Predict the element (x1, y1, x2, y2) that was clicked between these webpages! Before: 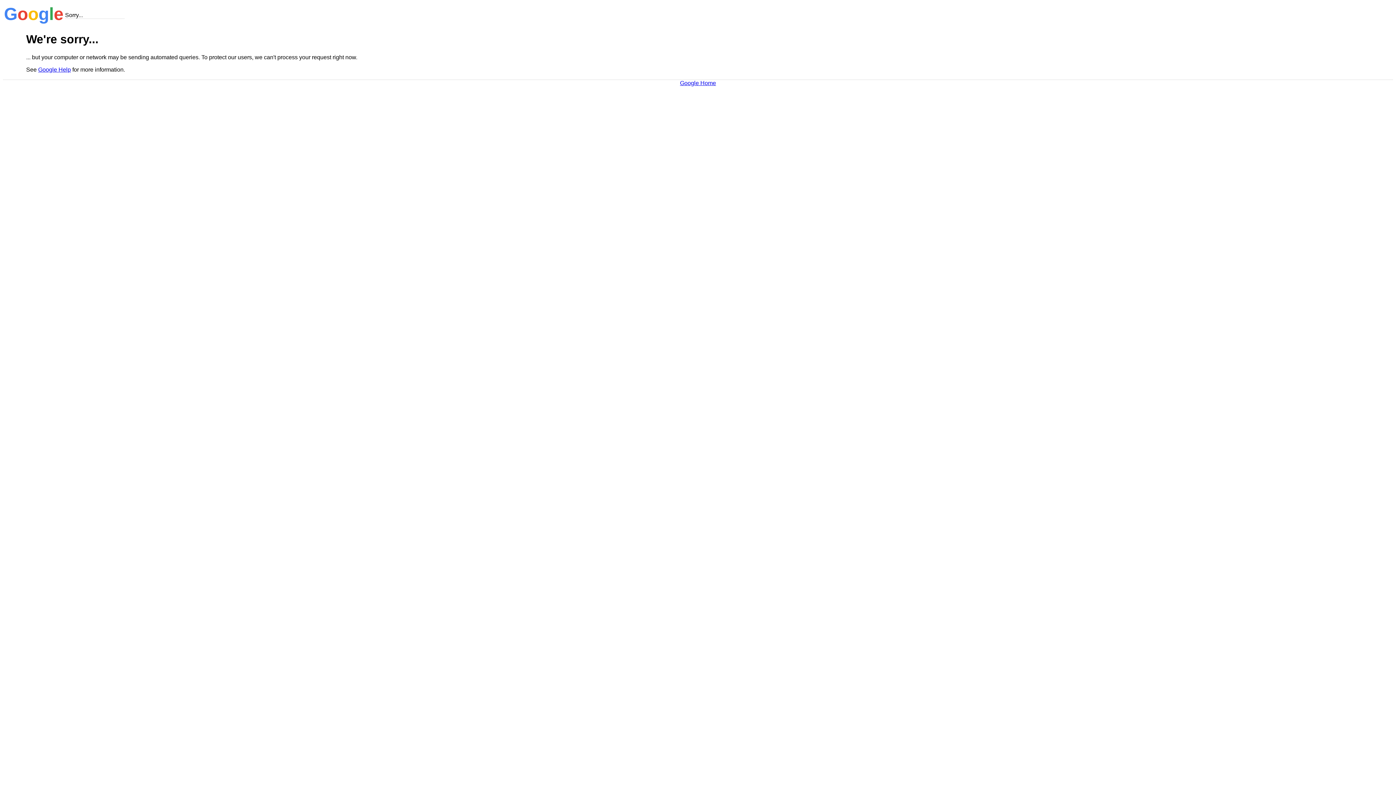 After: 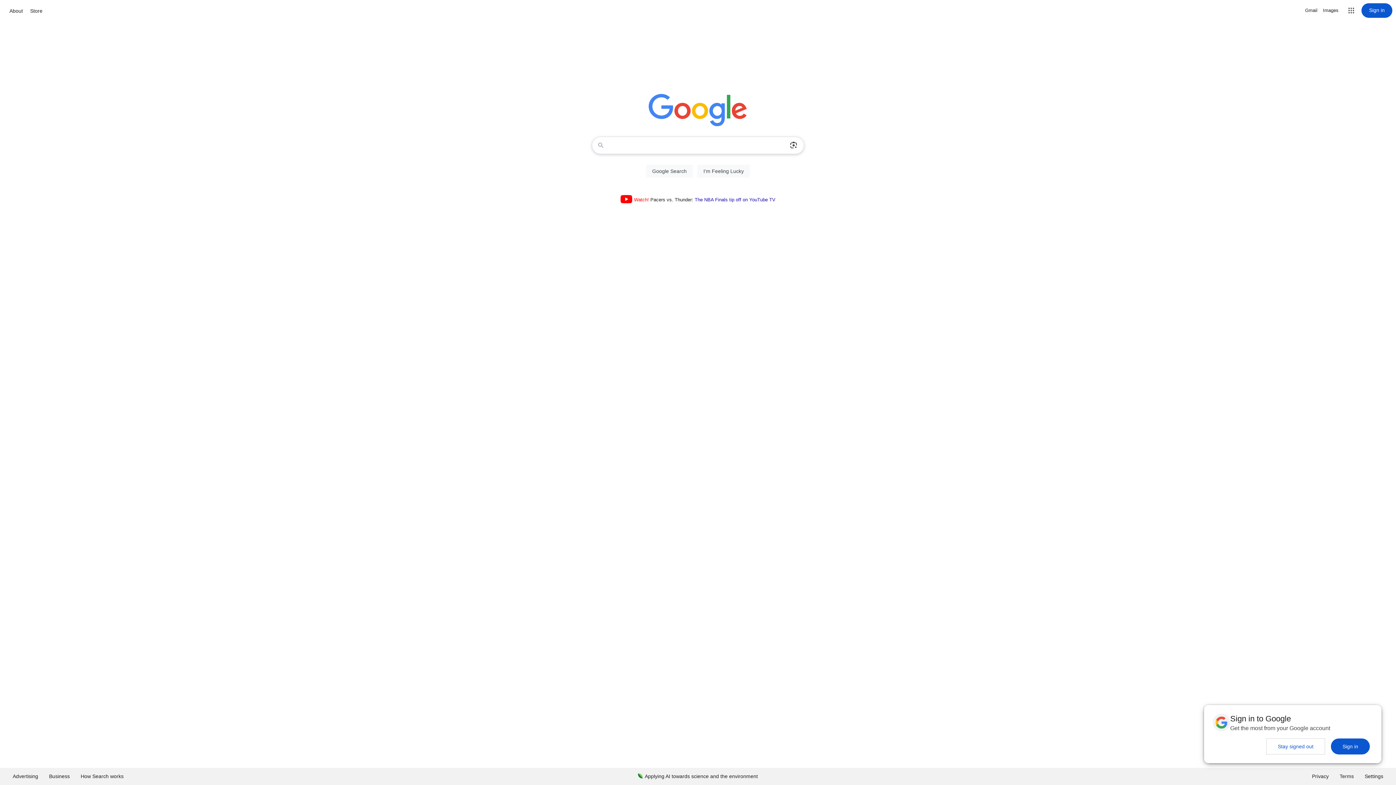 Action: label: Google Home bbox: (680, 79, 716, 86)